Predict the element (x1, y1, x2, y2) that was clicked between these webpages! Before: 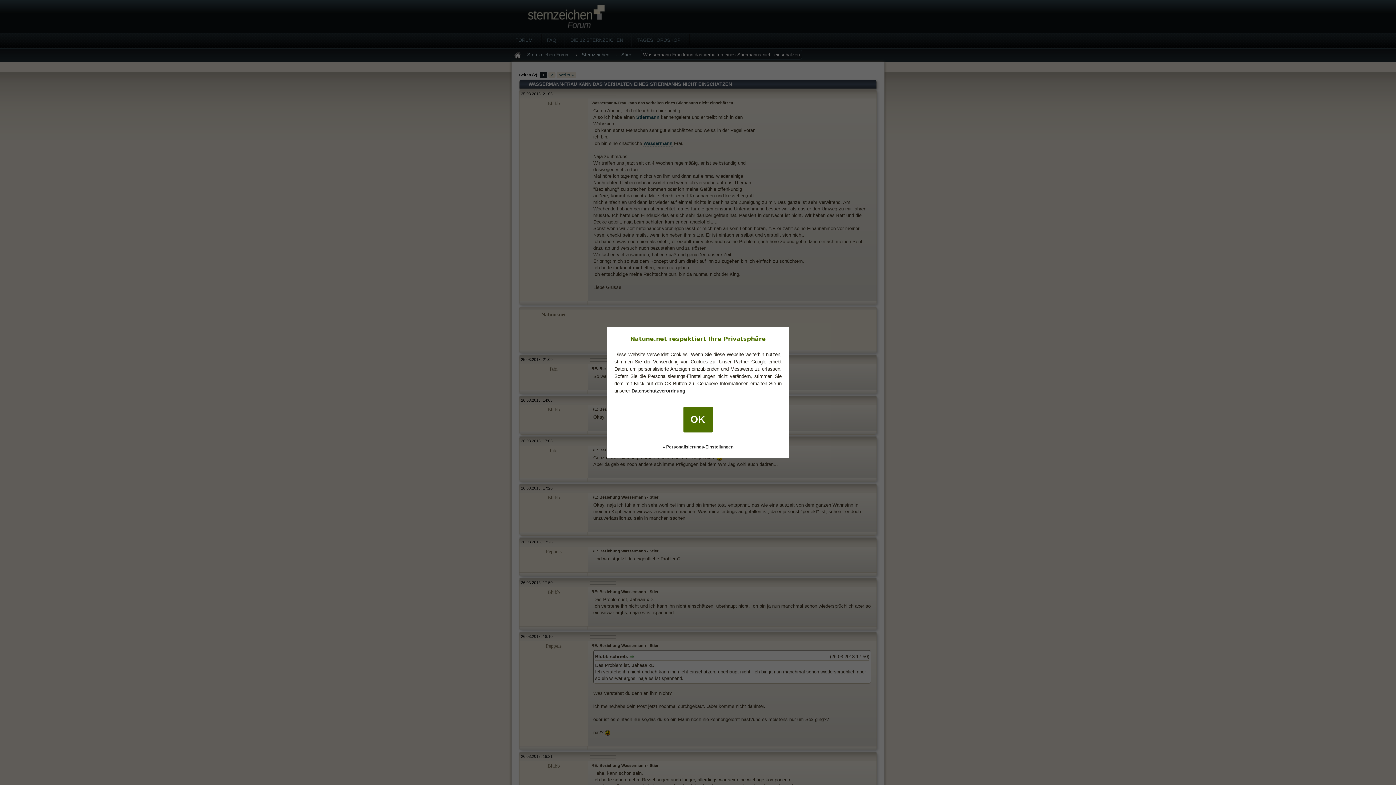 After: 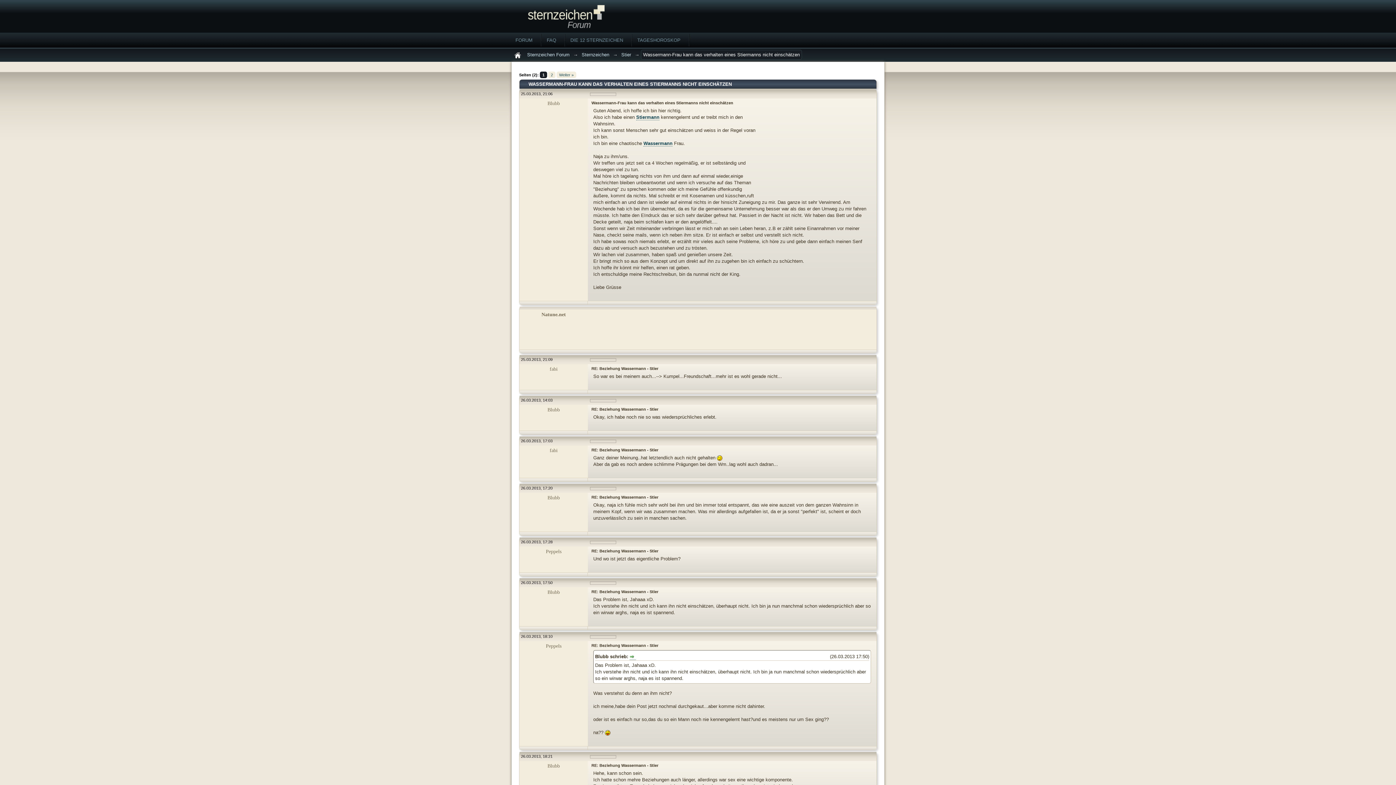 Action: label: OK bbox: (683, 407, 712, 432)